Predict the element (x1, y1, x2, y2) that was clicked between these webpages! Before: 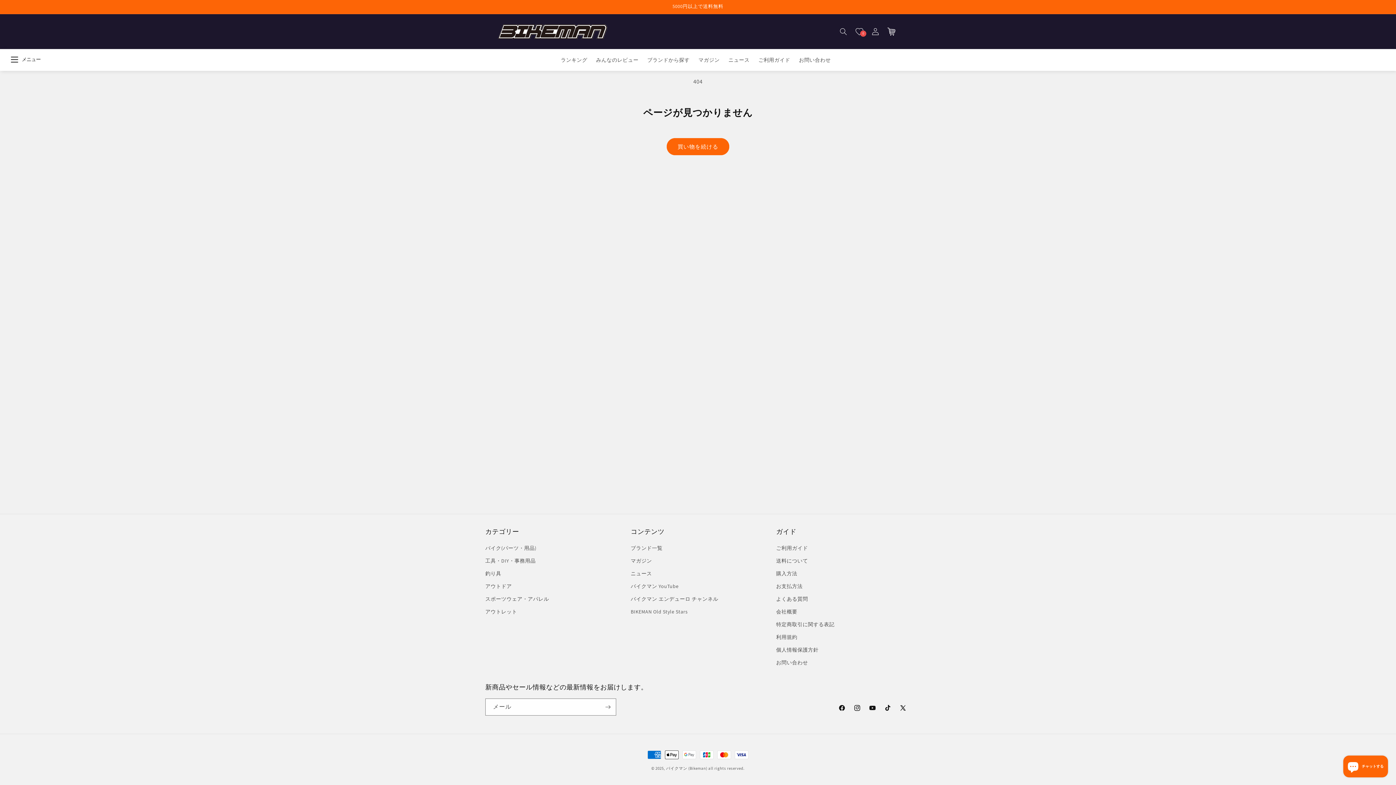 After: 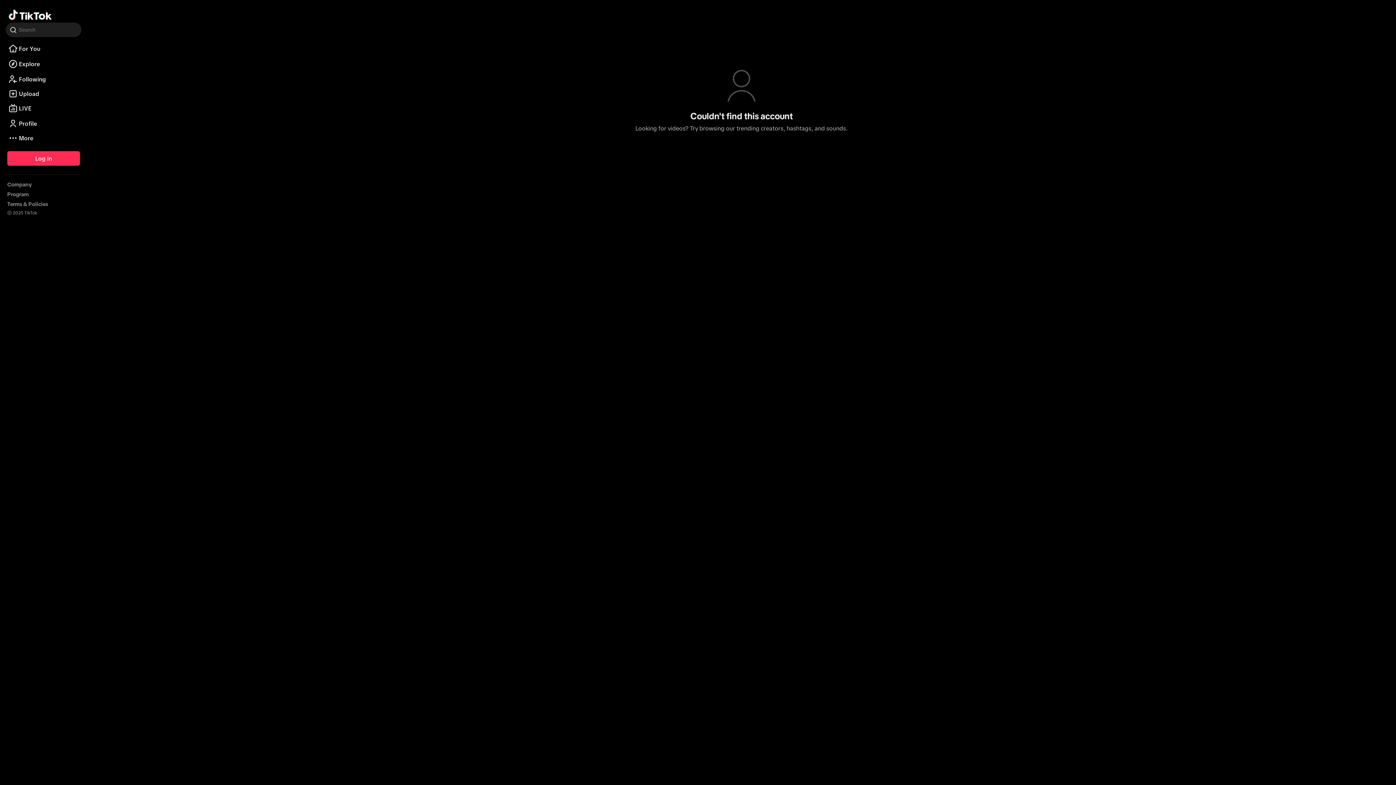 Action: label: TikTok bbox: (880, 700, 895, 716)